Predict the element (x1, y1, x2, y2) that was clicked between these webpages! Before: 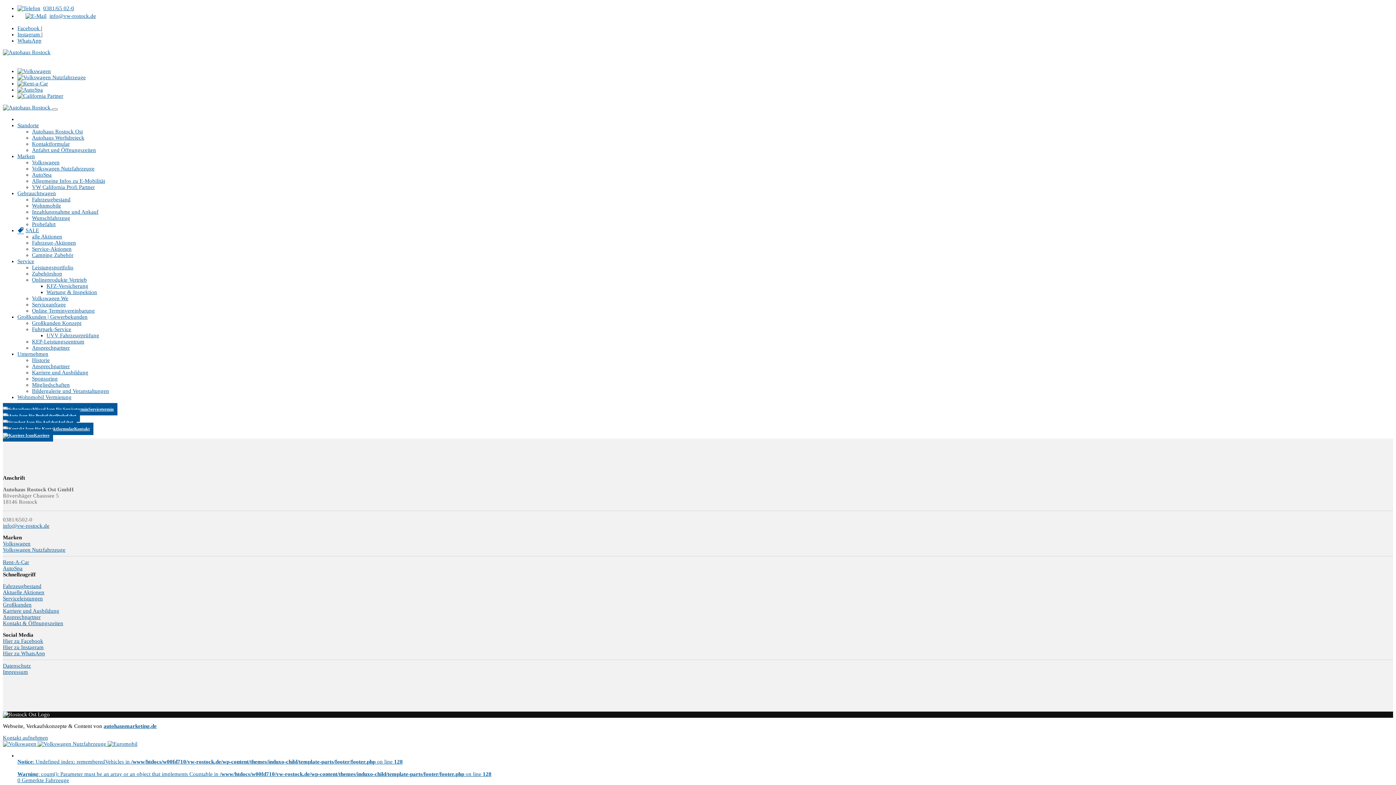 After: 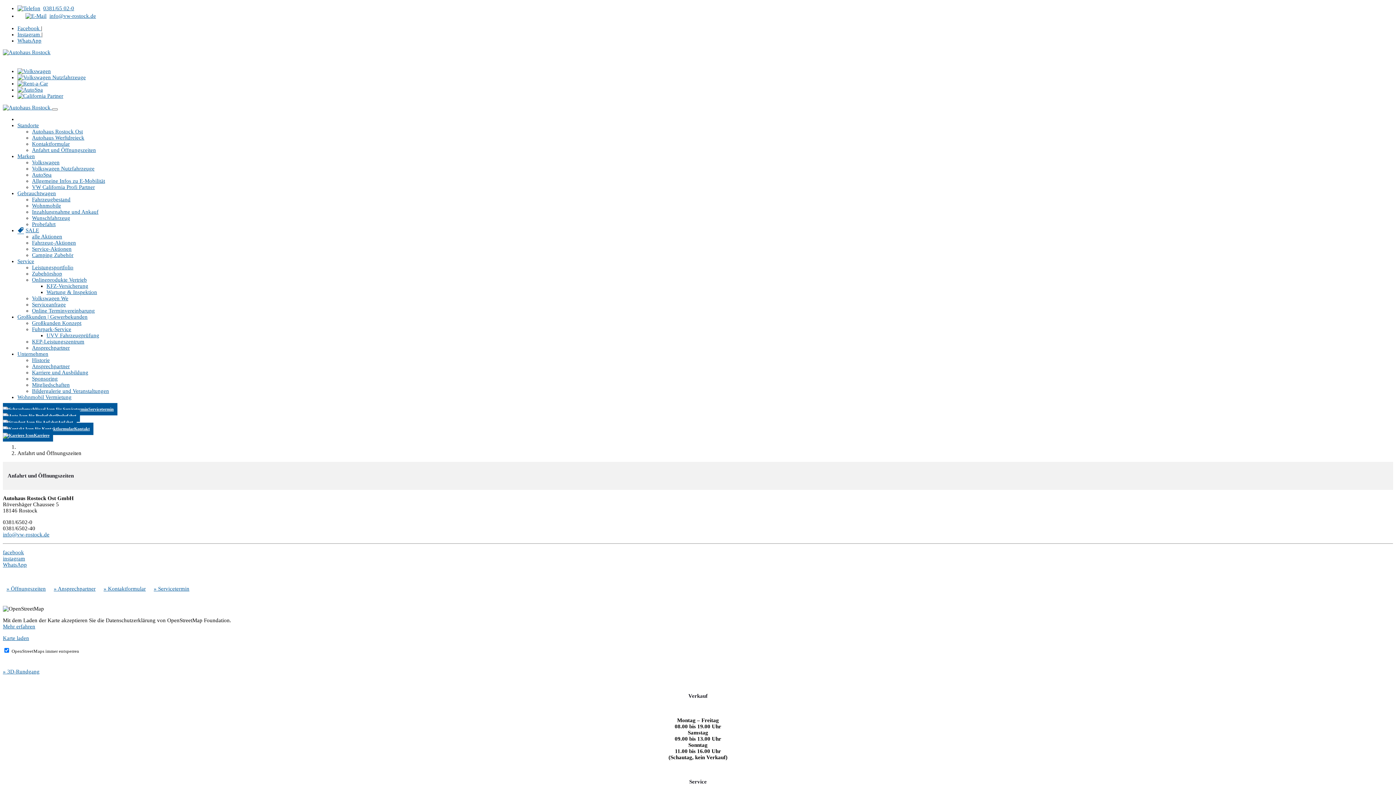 Action: label: Kontakt & Öffnungszeiten bbox: (2, 620, 63, 626)